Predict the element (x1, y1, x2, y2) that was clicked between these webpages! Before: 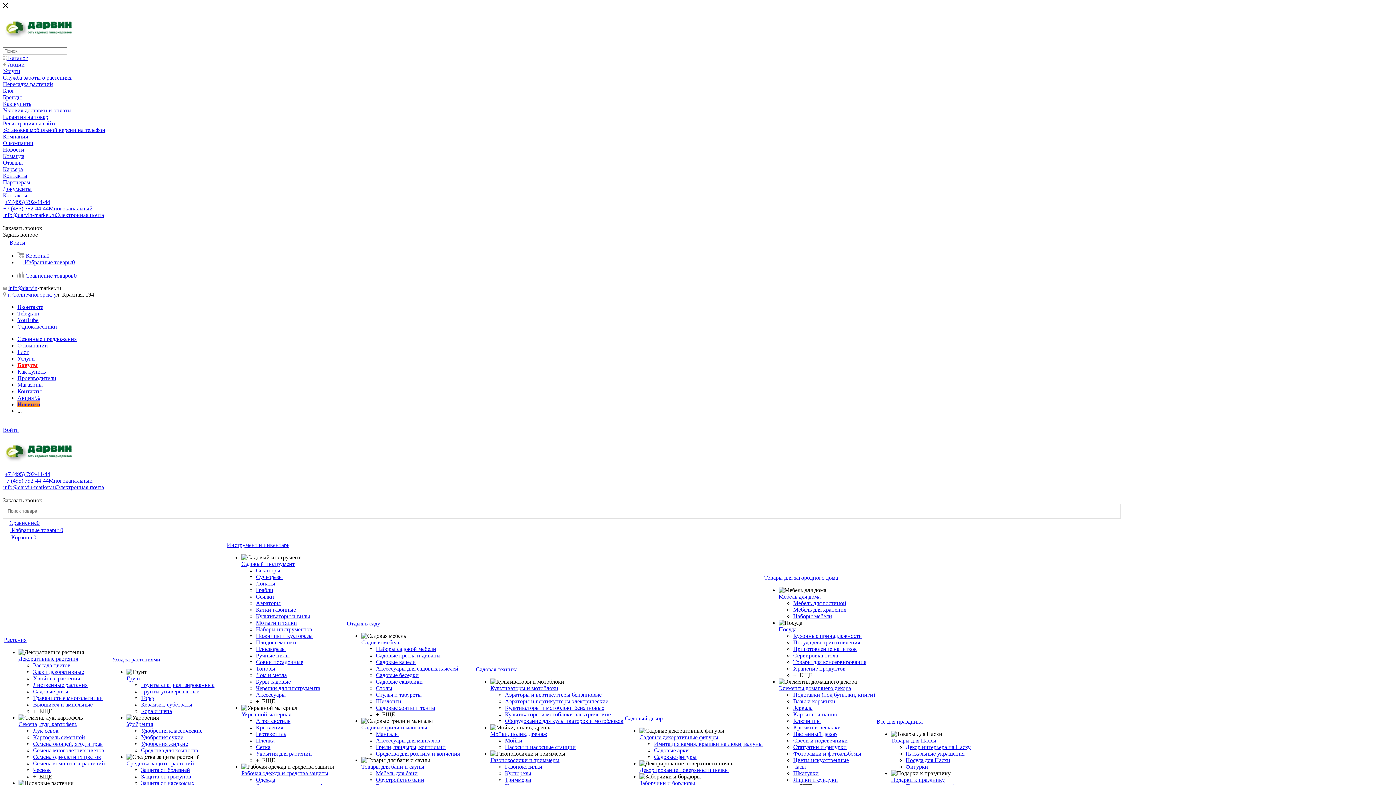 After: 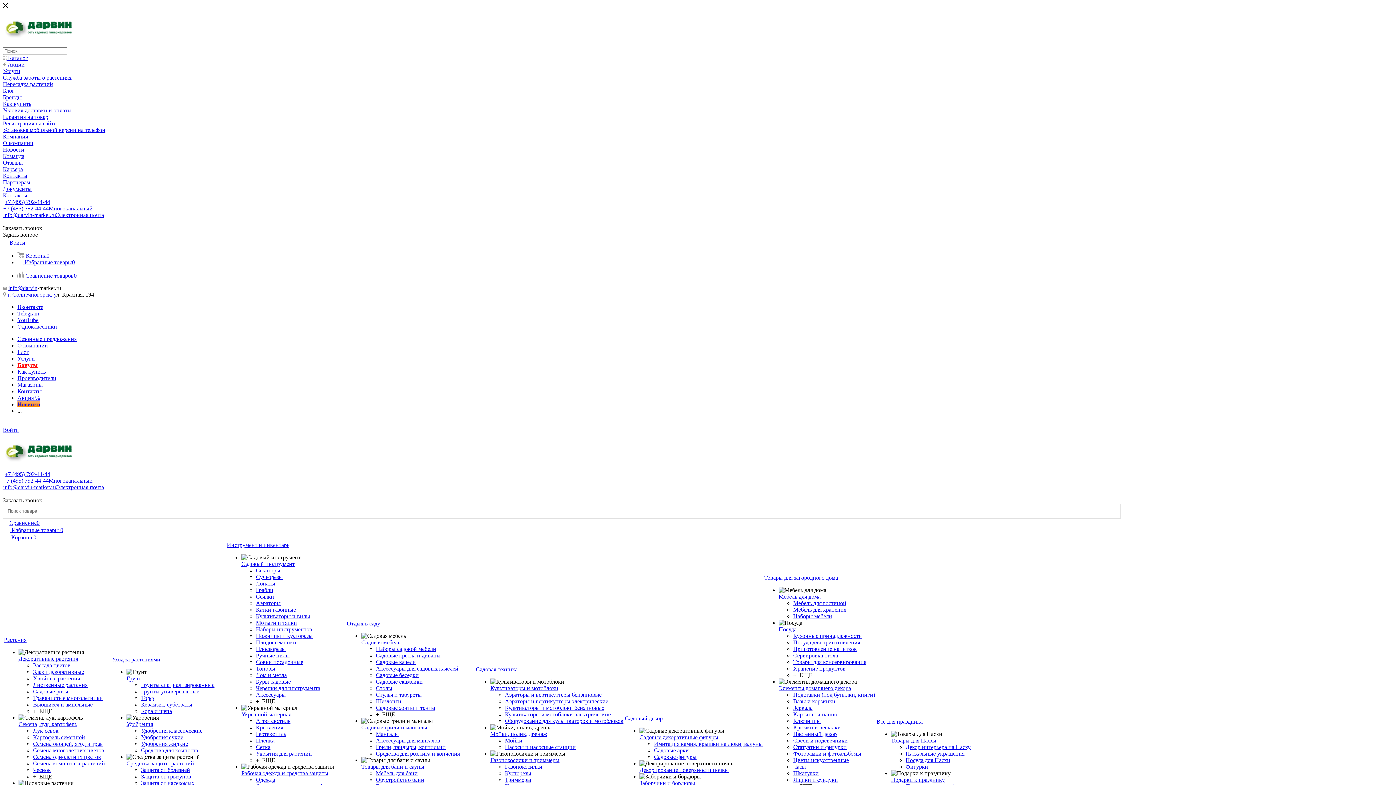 Action: label: +7 (495) 792-44-44 bbox: (4, 198, 50, 205)